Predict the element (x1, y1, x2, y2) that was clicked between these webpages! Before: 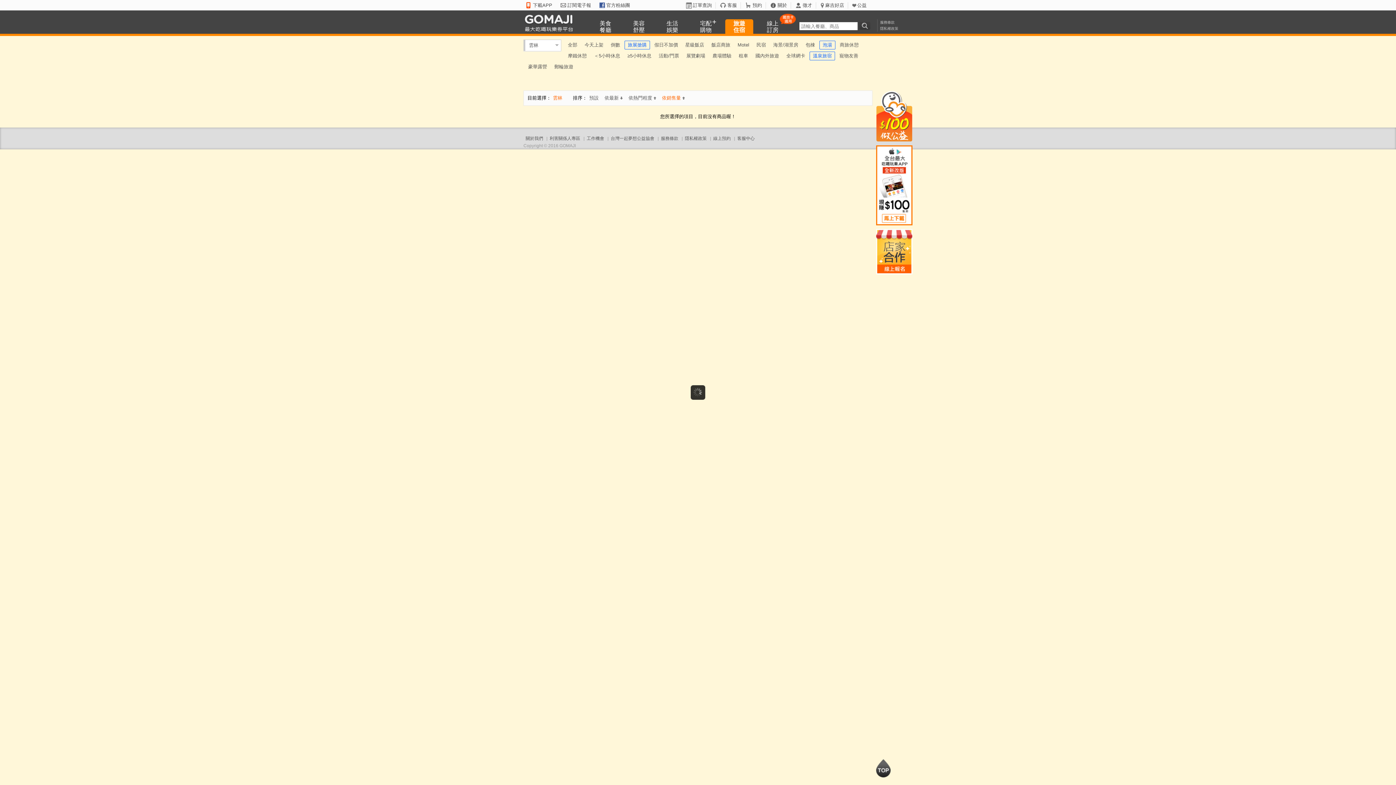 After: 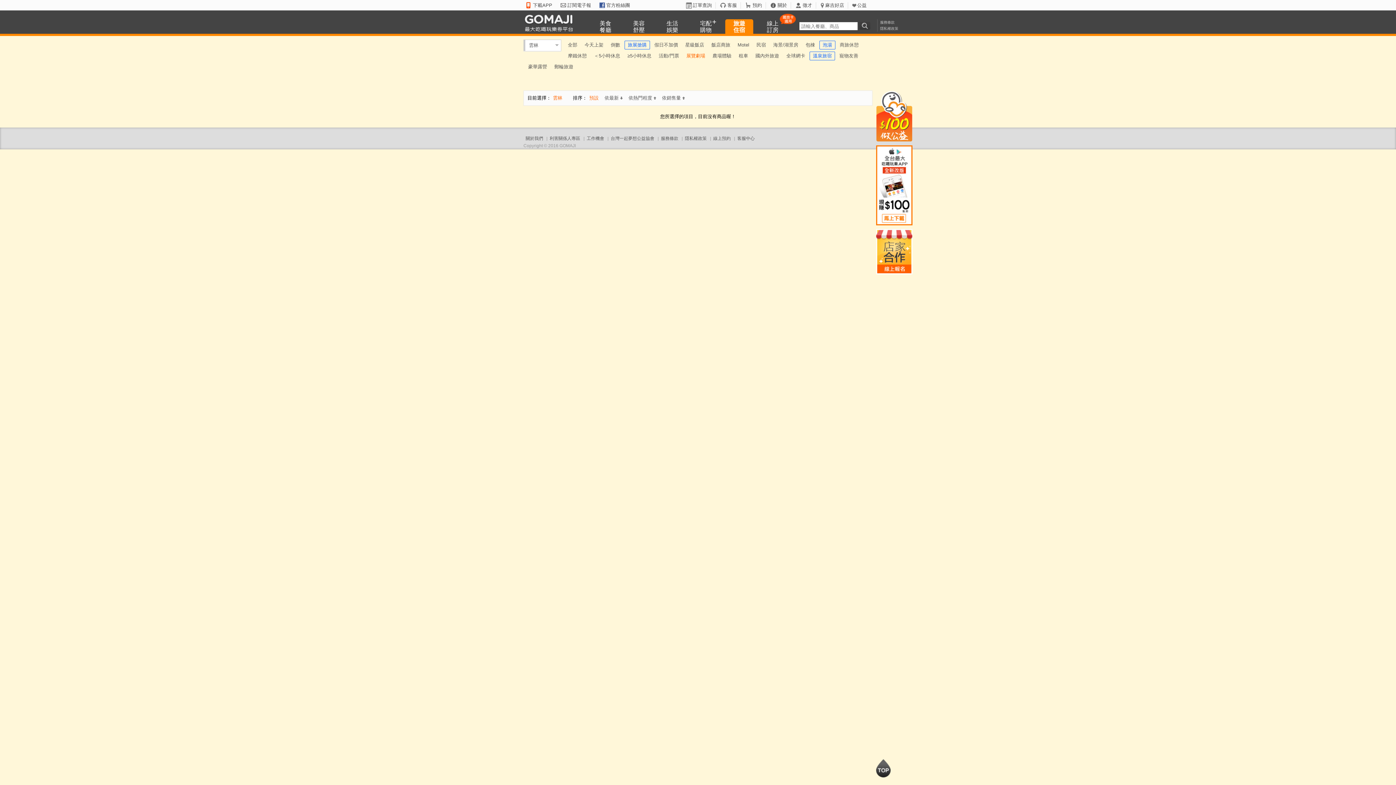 Action: bbox: (683, 50, 708, 61) label: 展覽劇場